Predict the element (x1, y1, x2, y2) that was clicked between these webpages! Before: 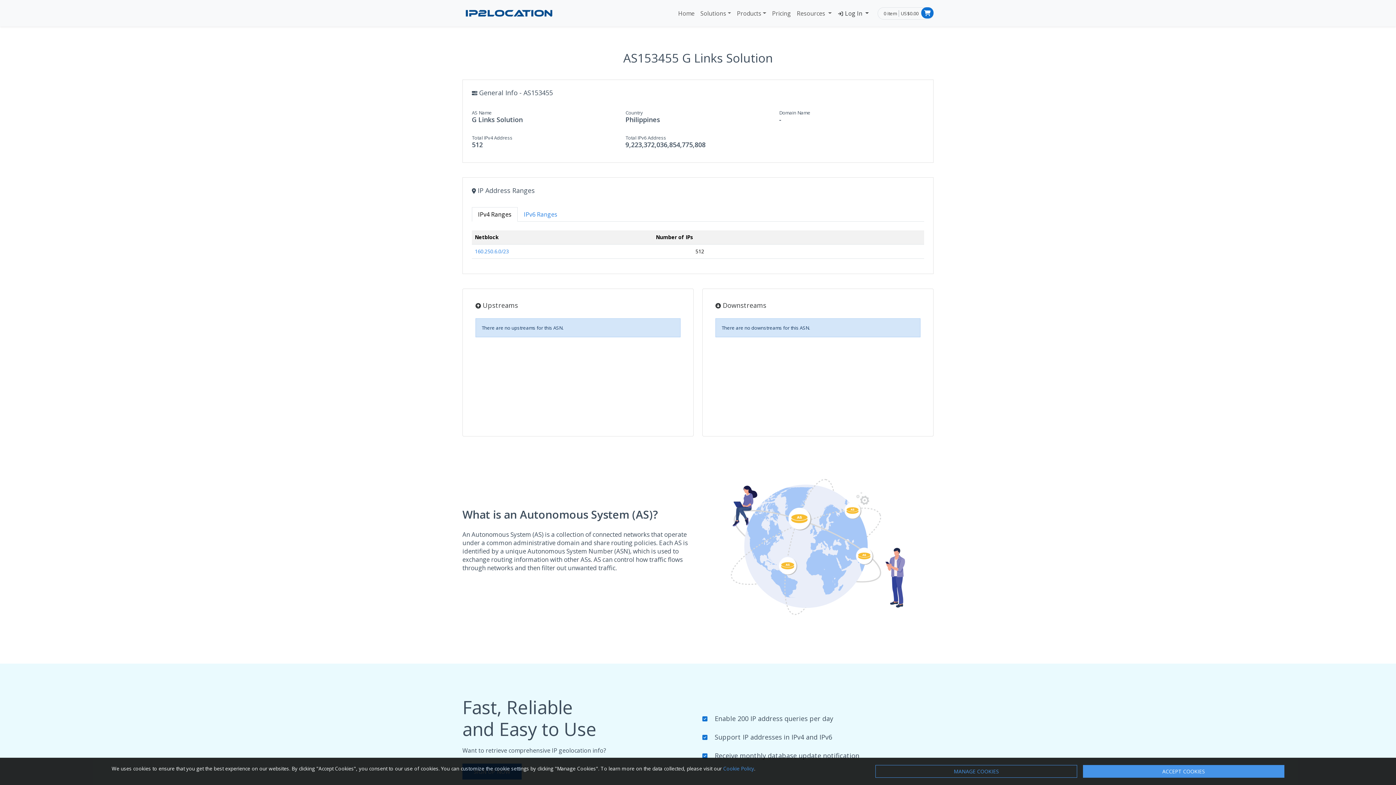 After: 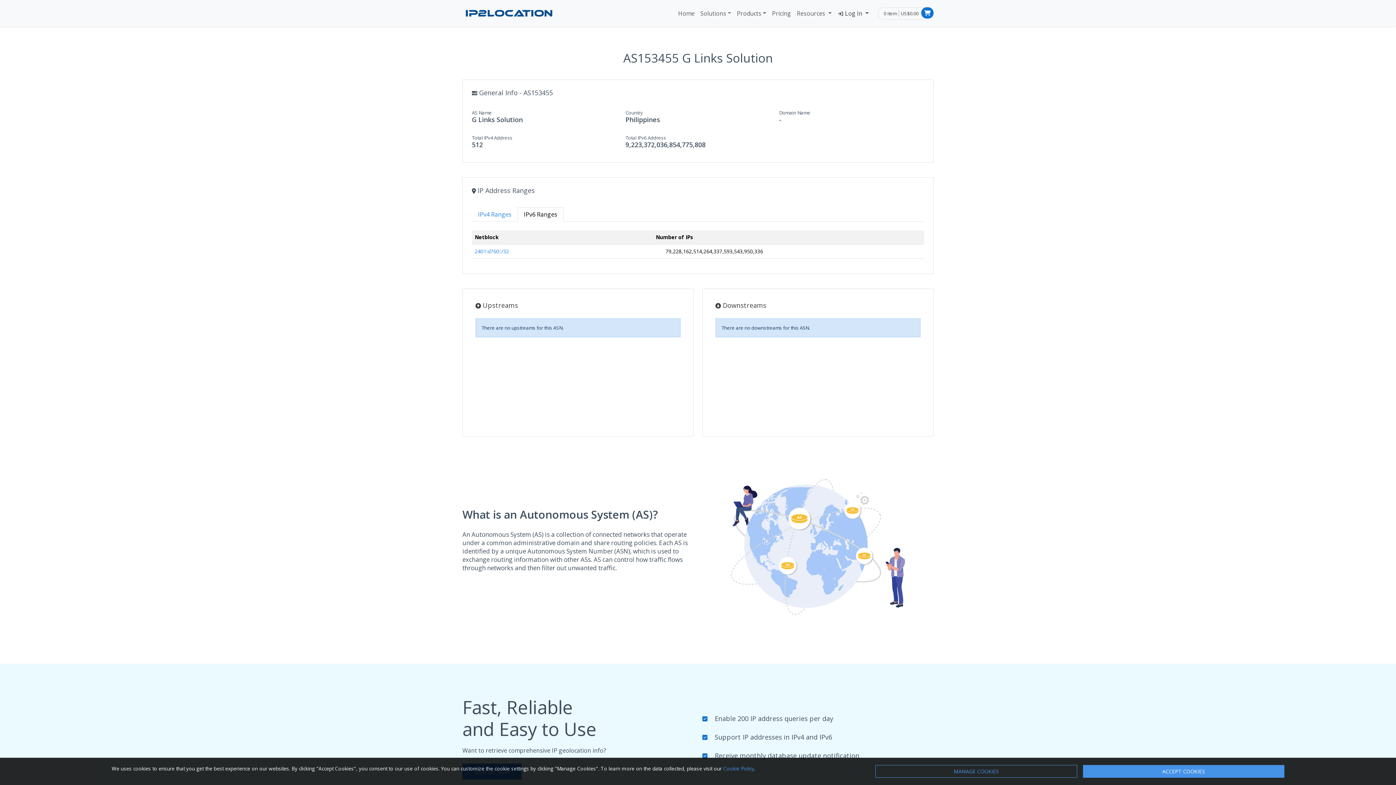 Action: bbox: (517, 207, 563, 221) label: IPv6 Ranges